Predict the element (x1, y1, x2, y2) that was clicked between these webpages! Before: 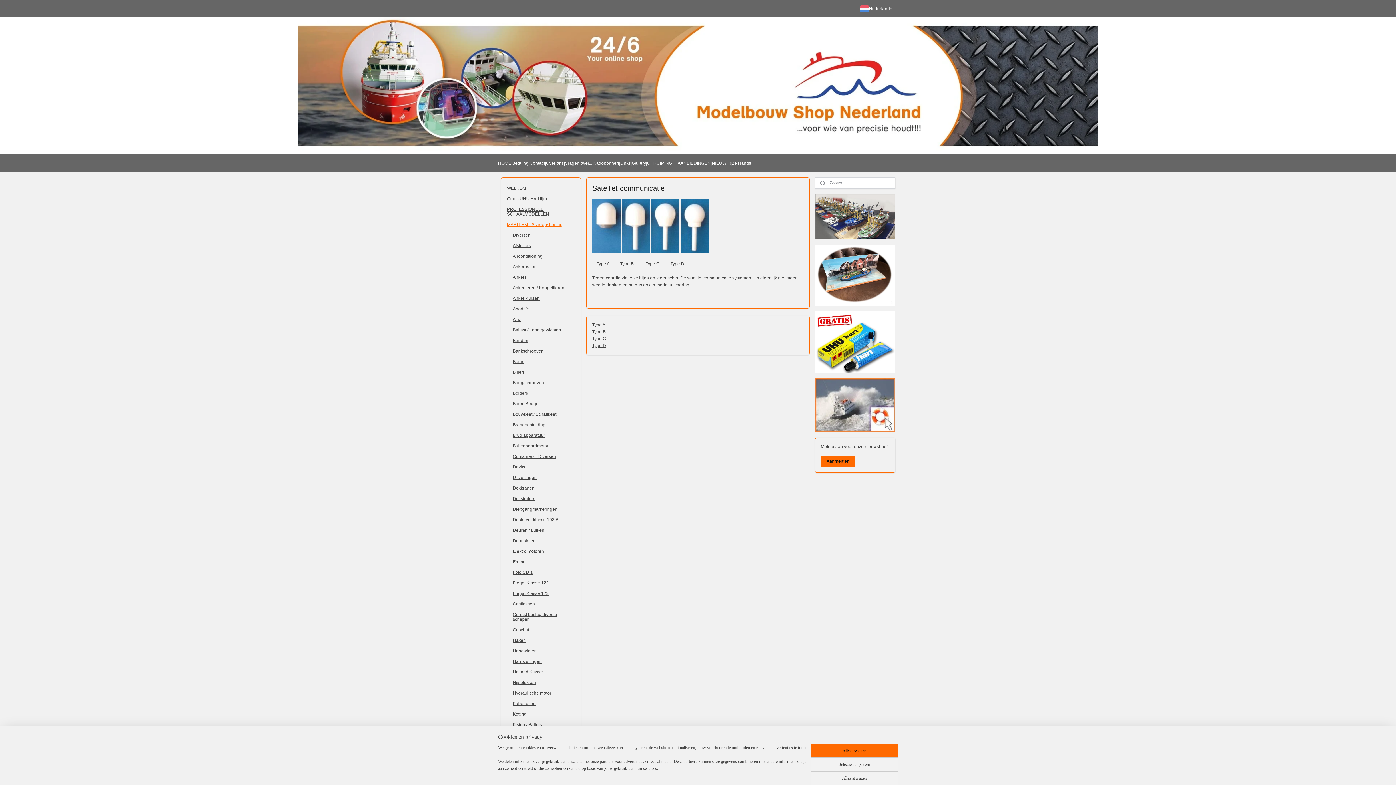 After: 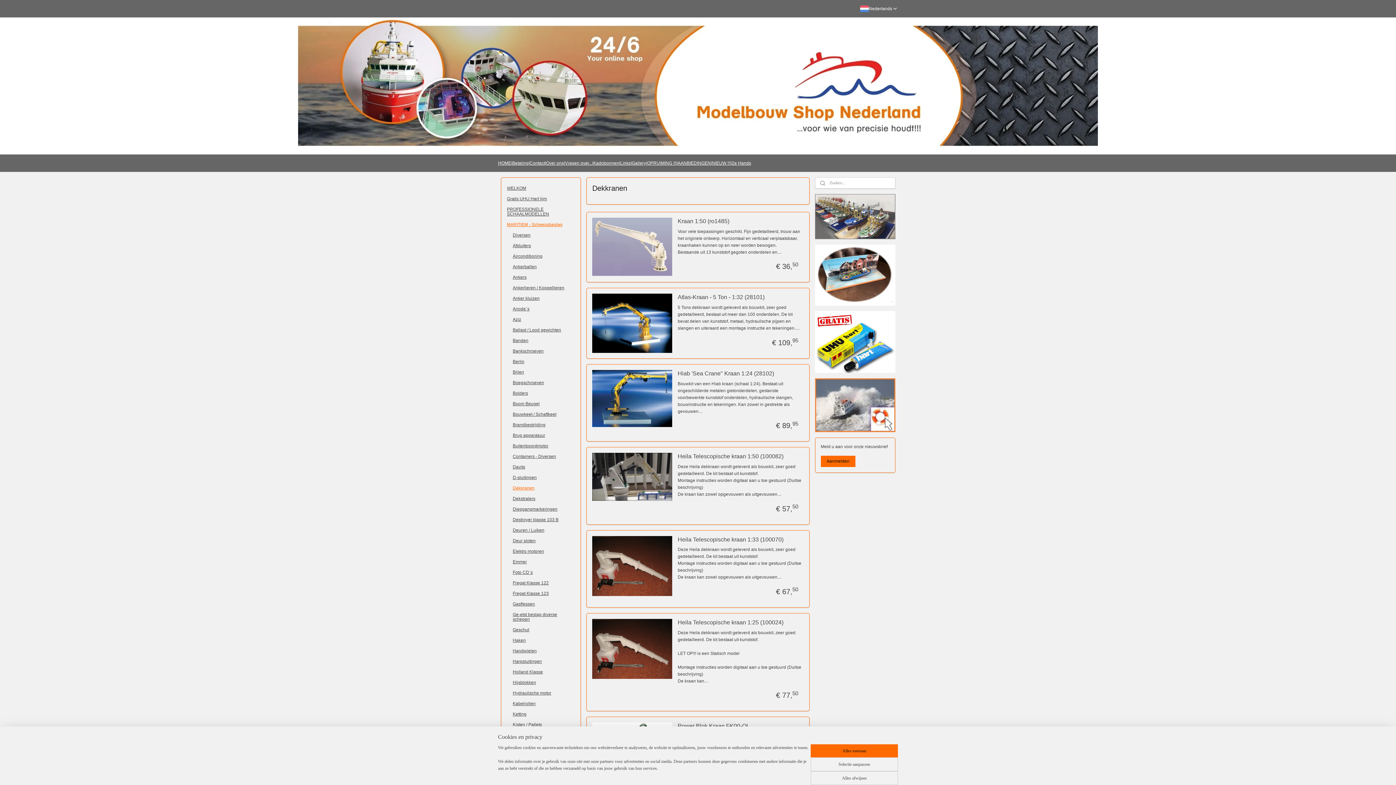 Action: bbox: (507, 483, 580, 493) label: Dekkranen